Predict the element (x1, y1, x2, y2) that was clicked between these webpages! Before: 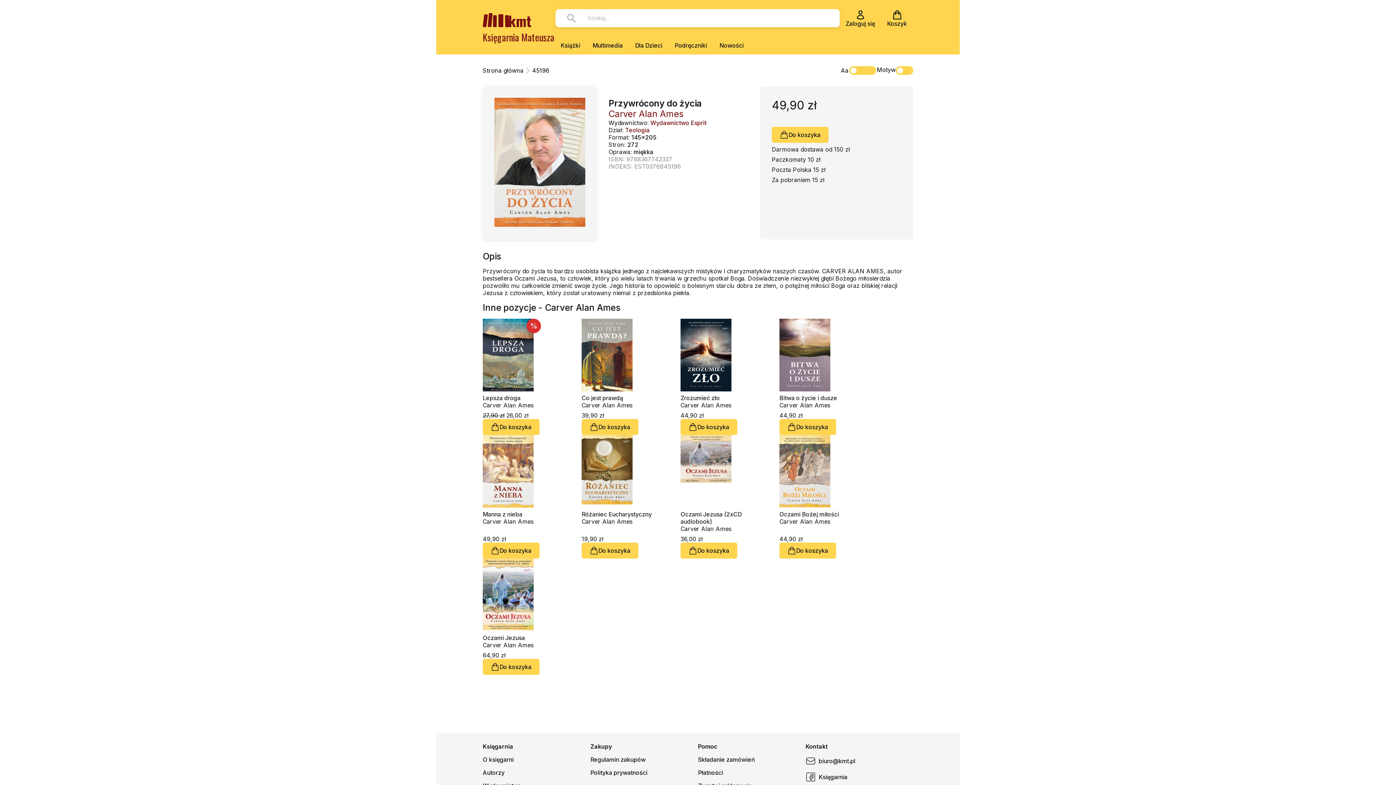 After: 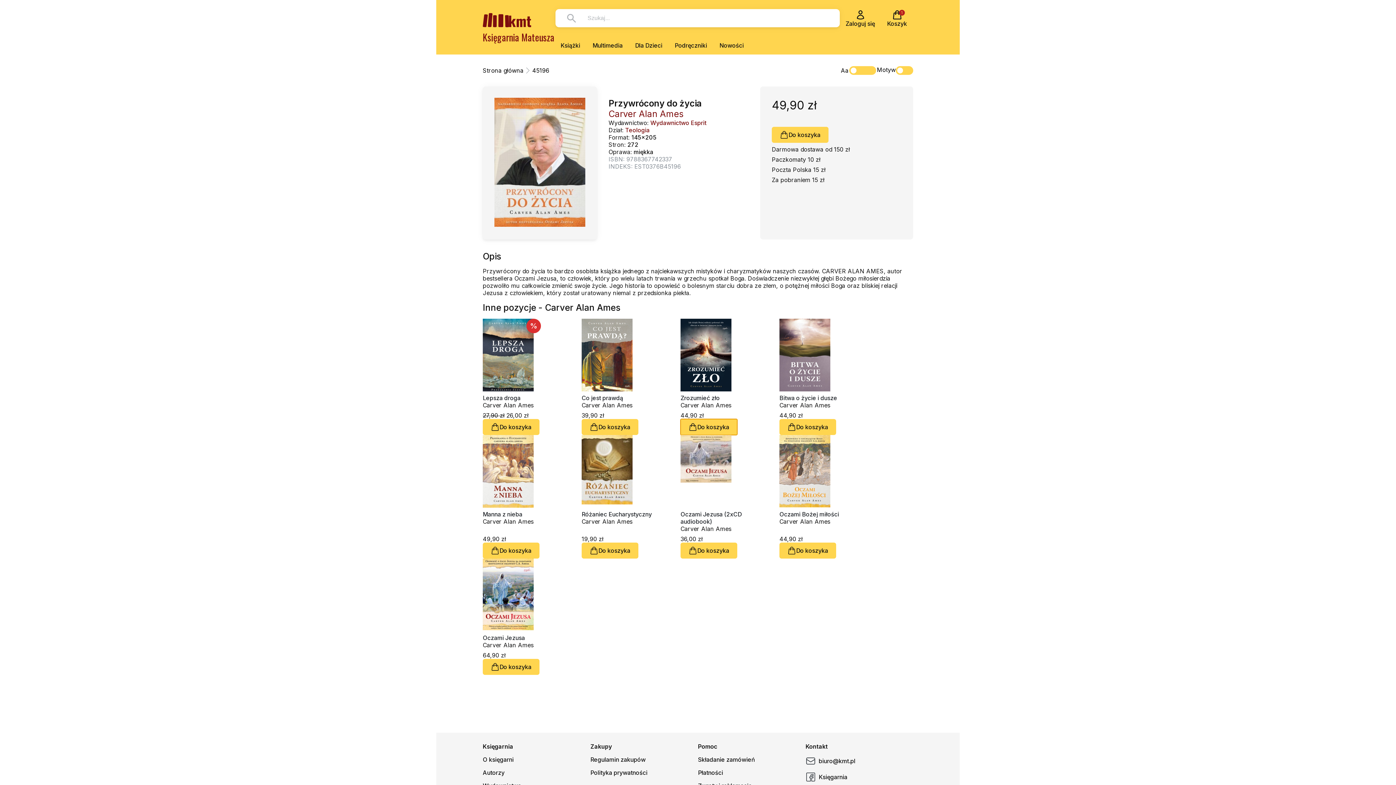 Action: bbox: (680, 419, 737, 435) label: Do koszyka